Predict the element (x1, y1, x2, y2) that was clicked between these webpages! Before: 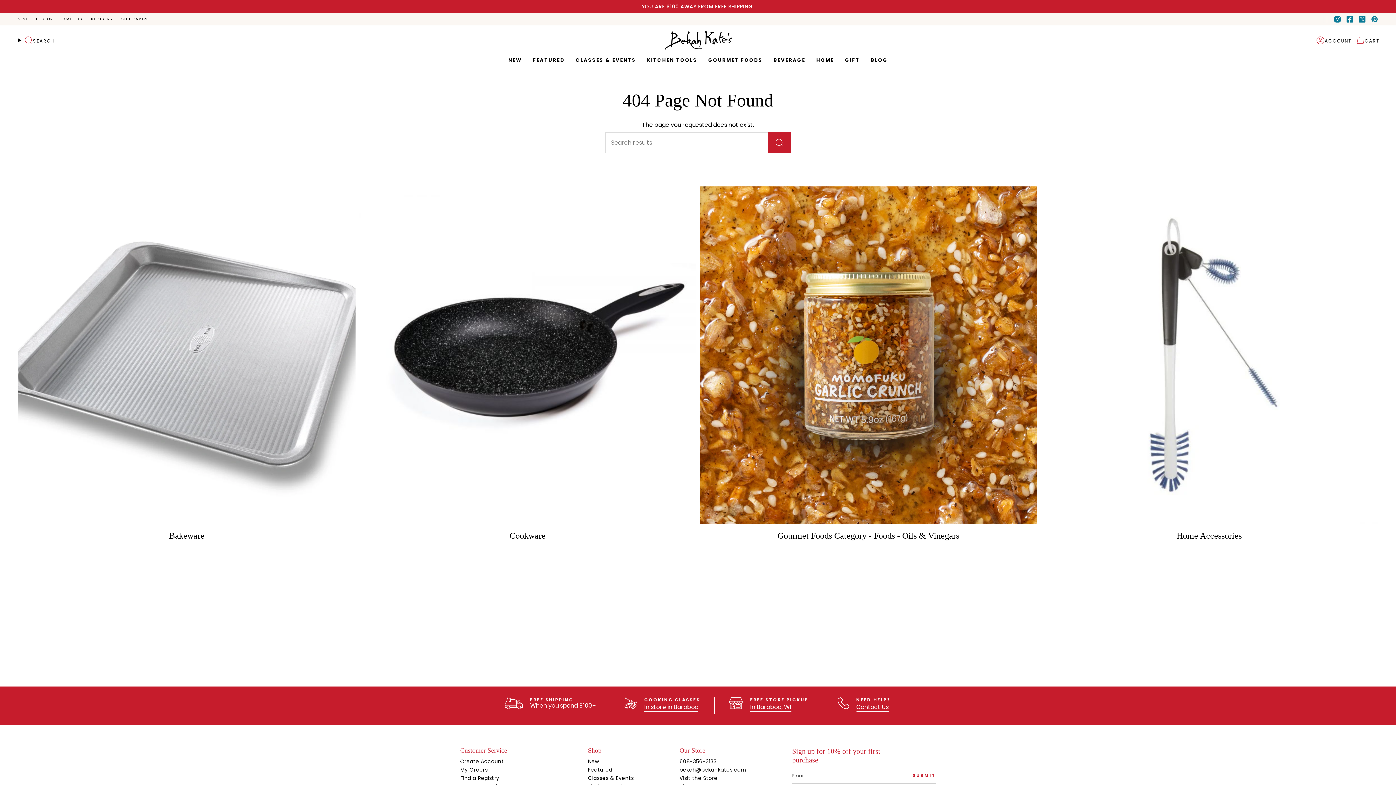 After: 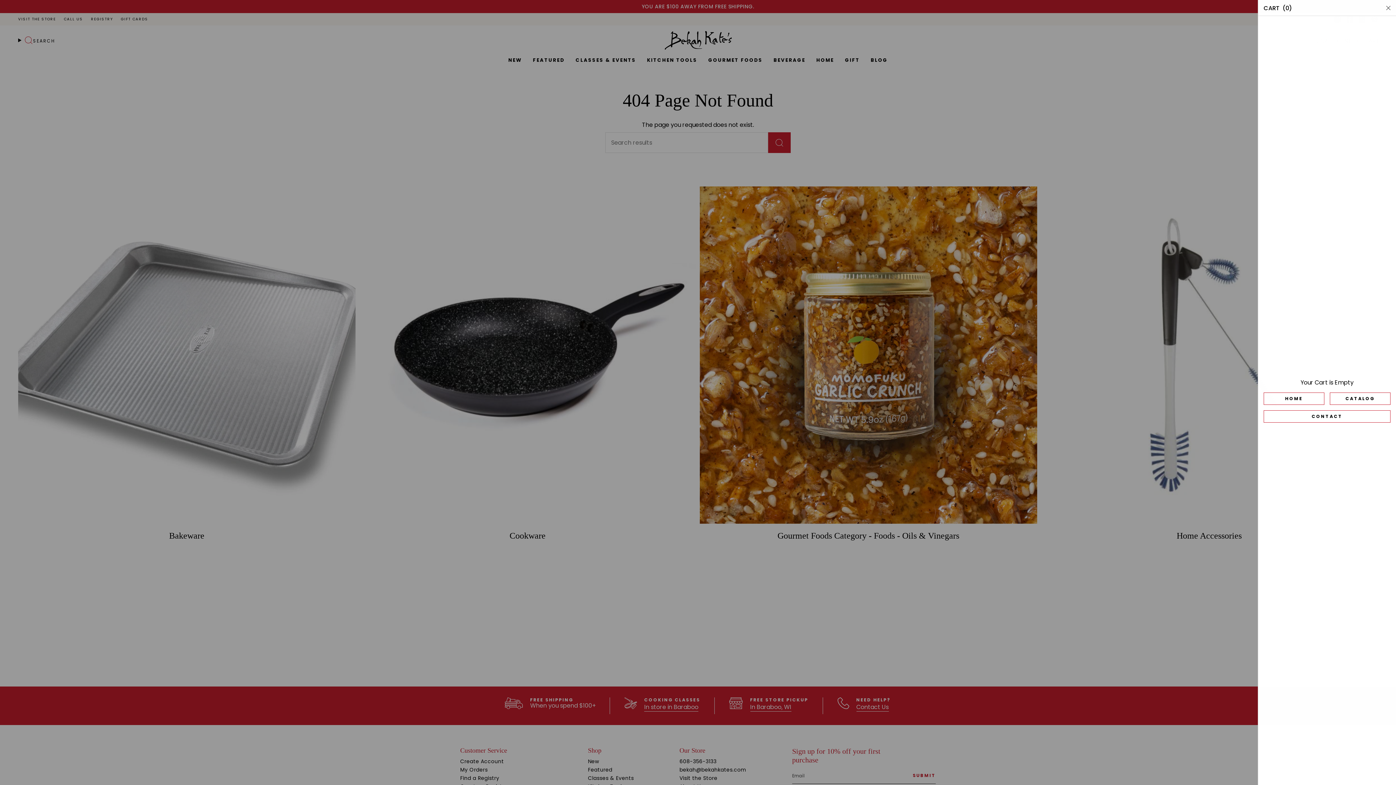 Action: label: CART bbox: (1354, 34, 1382, 46)